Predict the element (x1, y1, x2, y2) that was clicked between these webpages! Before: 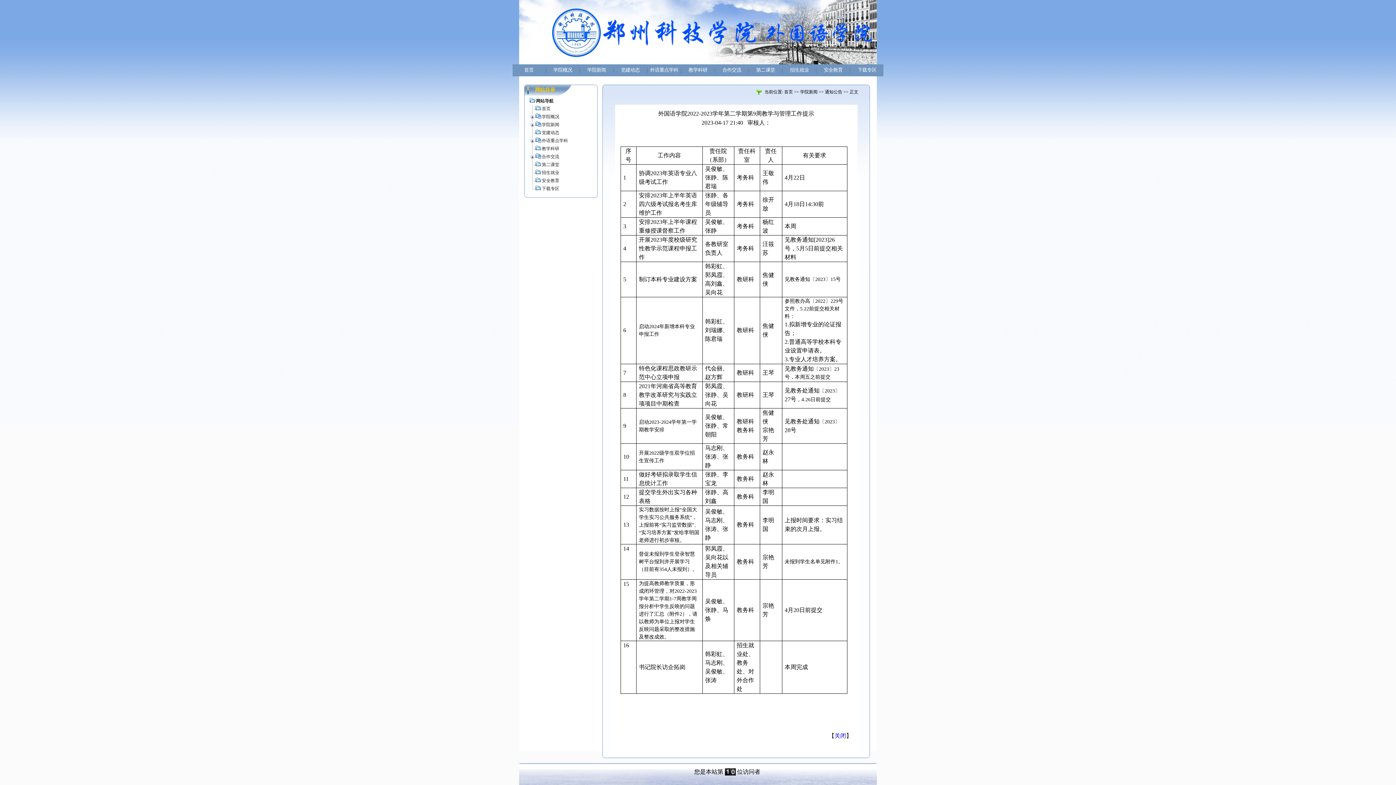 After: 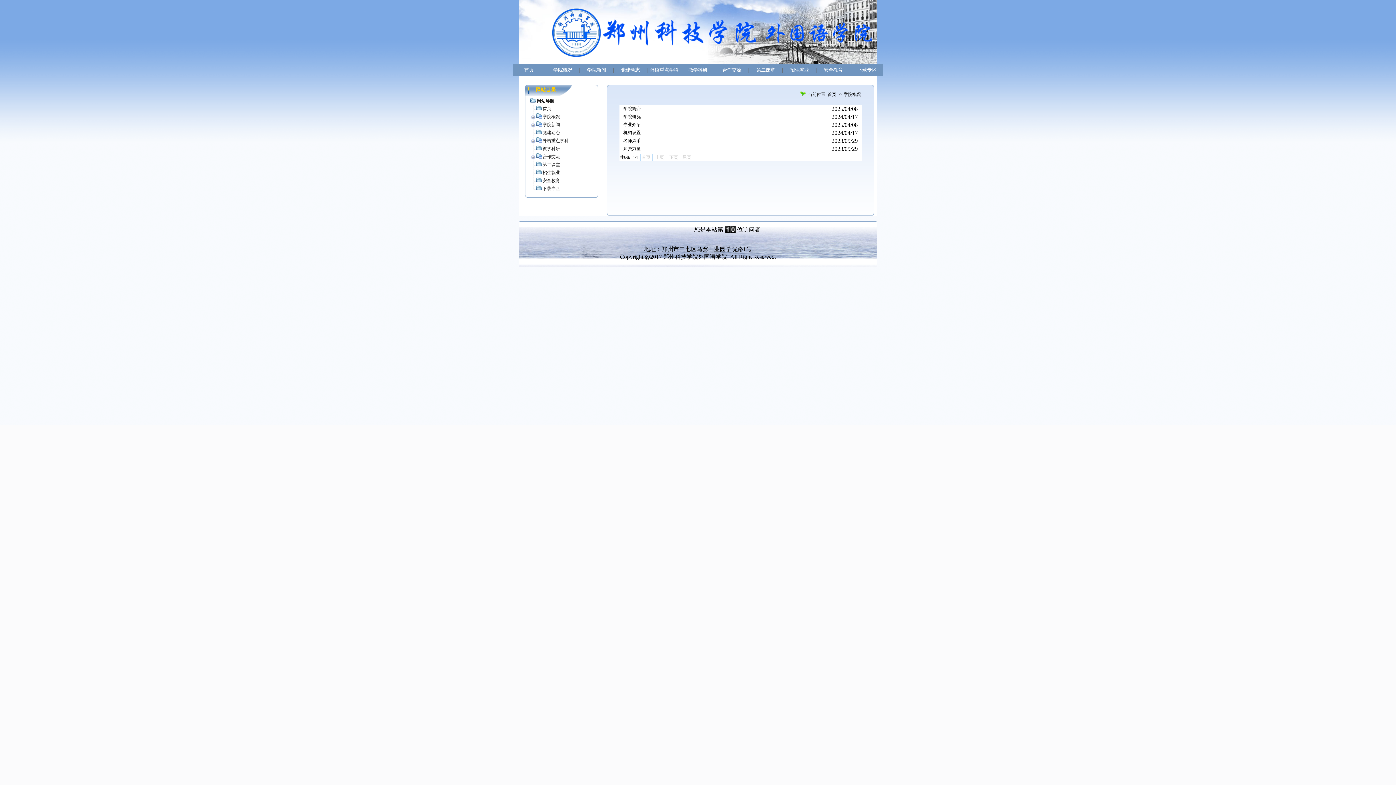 Action: label: 学院概况 bbox: (541, 113, 560, 119)